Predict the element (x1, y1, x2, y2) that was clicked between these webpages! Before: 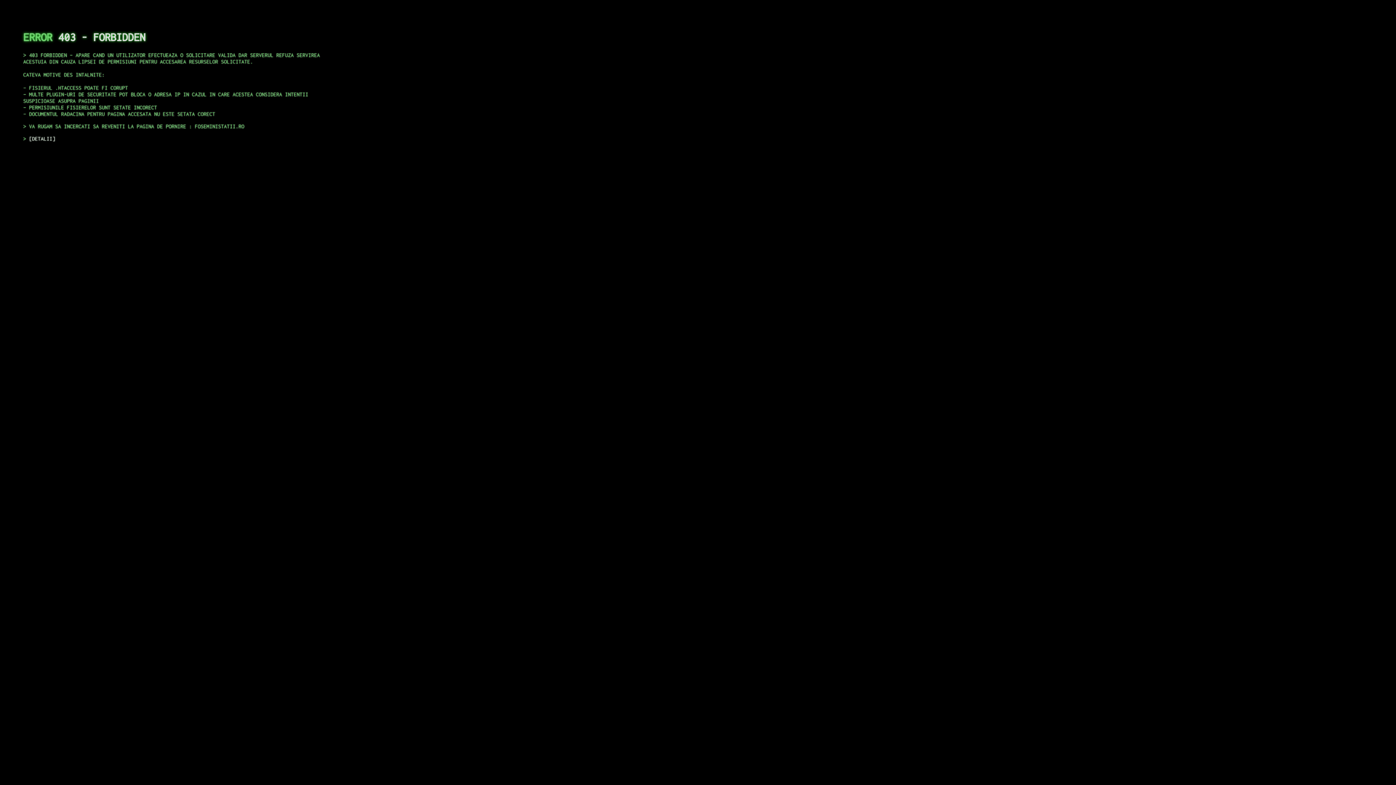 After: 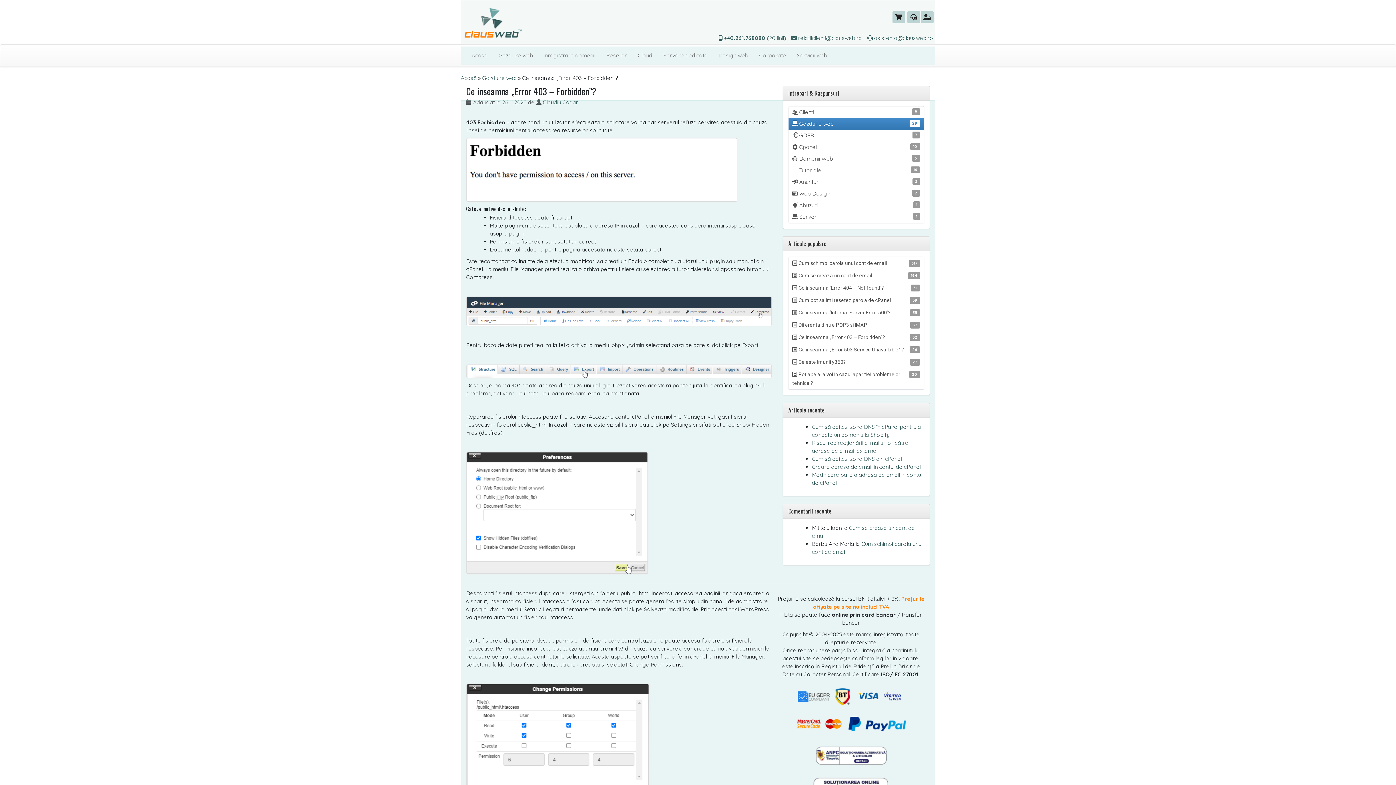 Action: bbox: (29, 135, 55, 141) label: DETALII